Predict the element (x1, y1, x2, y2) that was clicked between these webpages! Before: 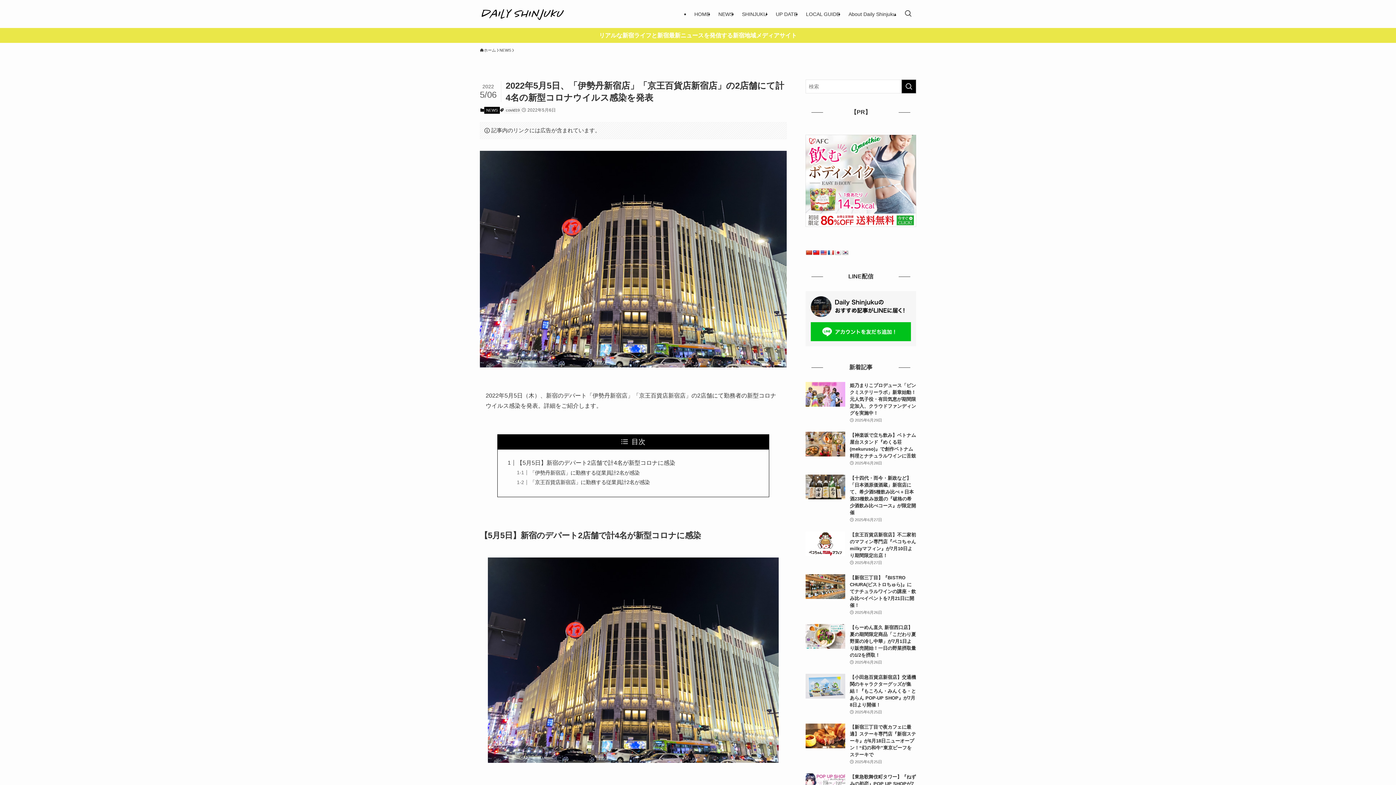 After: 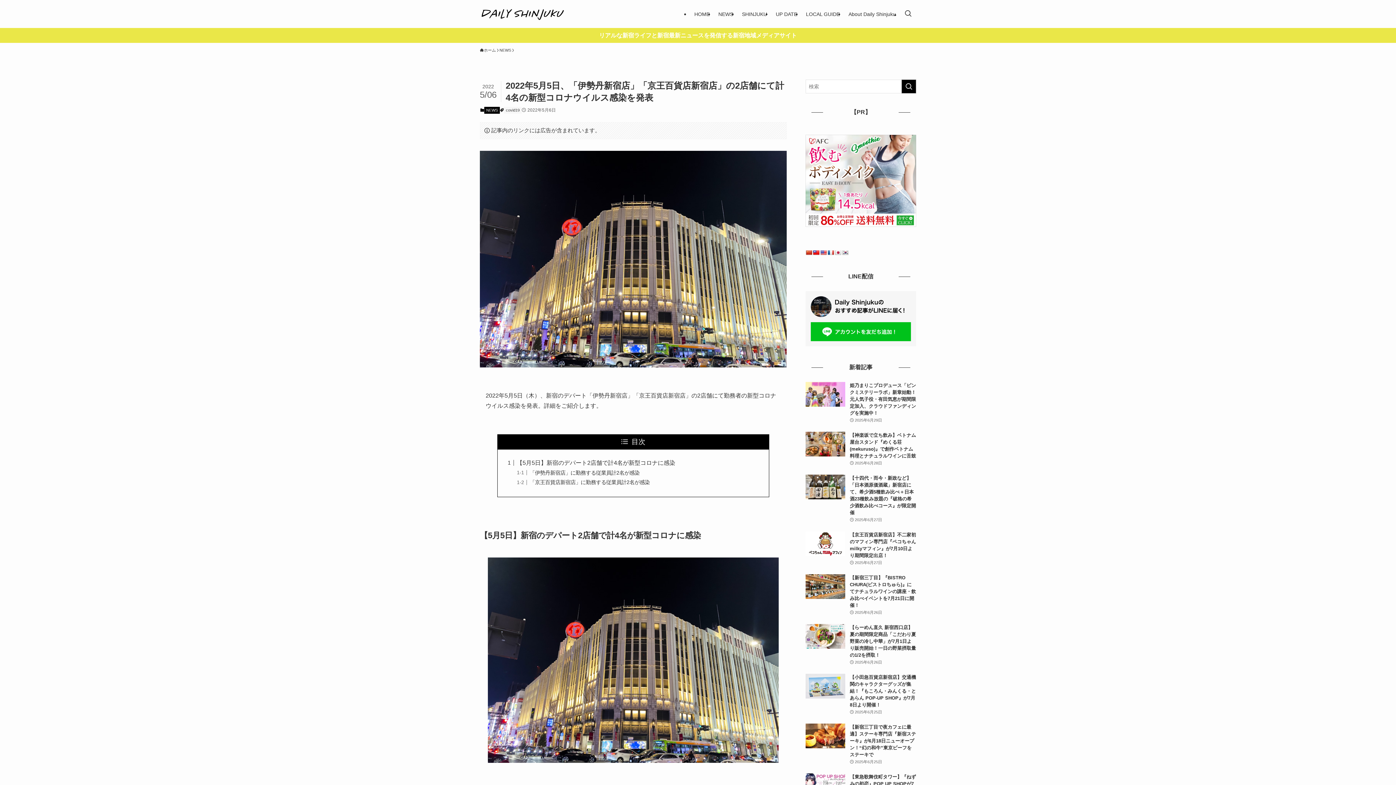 Action: bbox: (813, 249, 819, 255)